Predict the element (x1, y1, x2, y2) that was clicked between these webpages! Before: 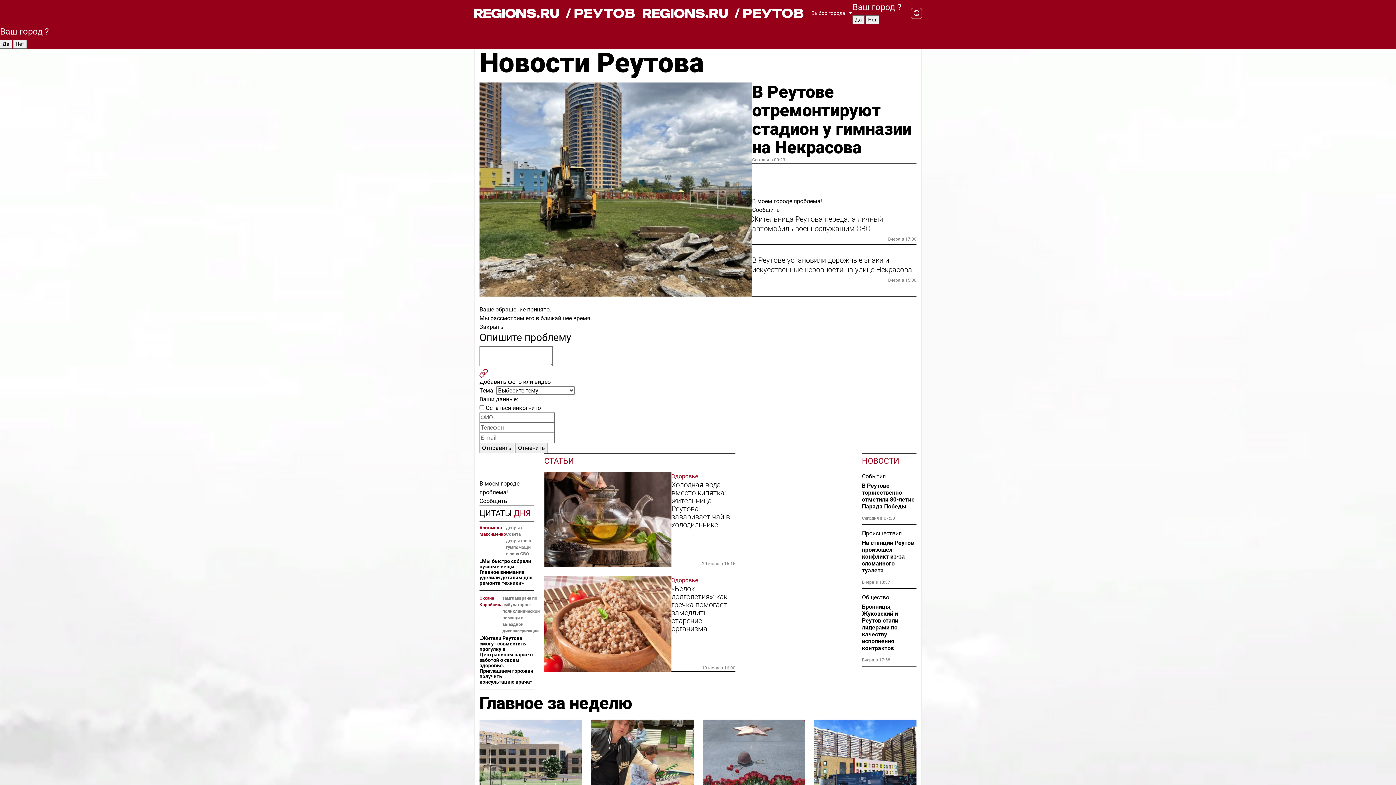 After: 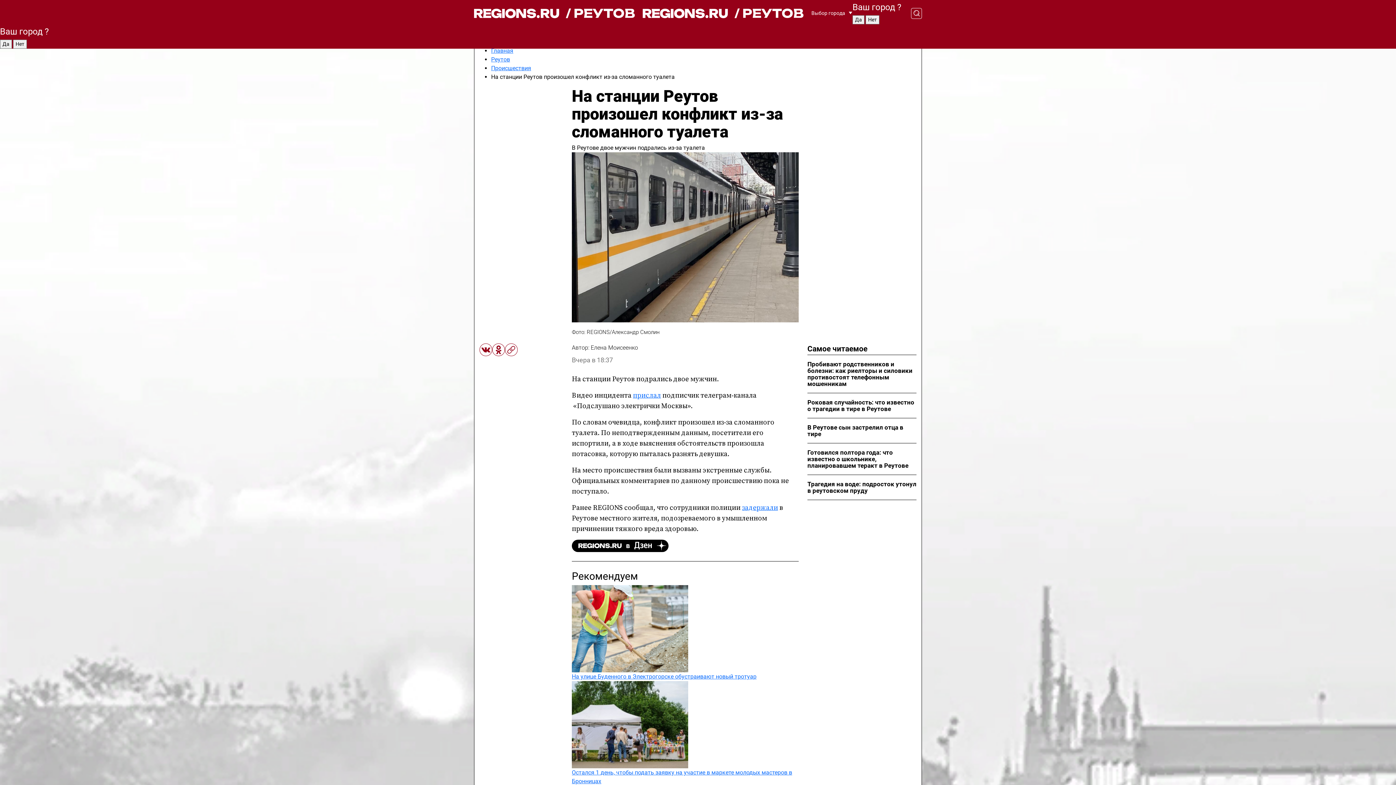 Action: label: На станции Реутов произошел конфликт из-за сломанного туалета bbox: (862, 539, 916, 574)